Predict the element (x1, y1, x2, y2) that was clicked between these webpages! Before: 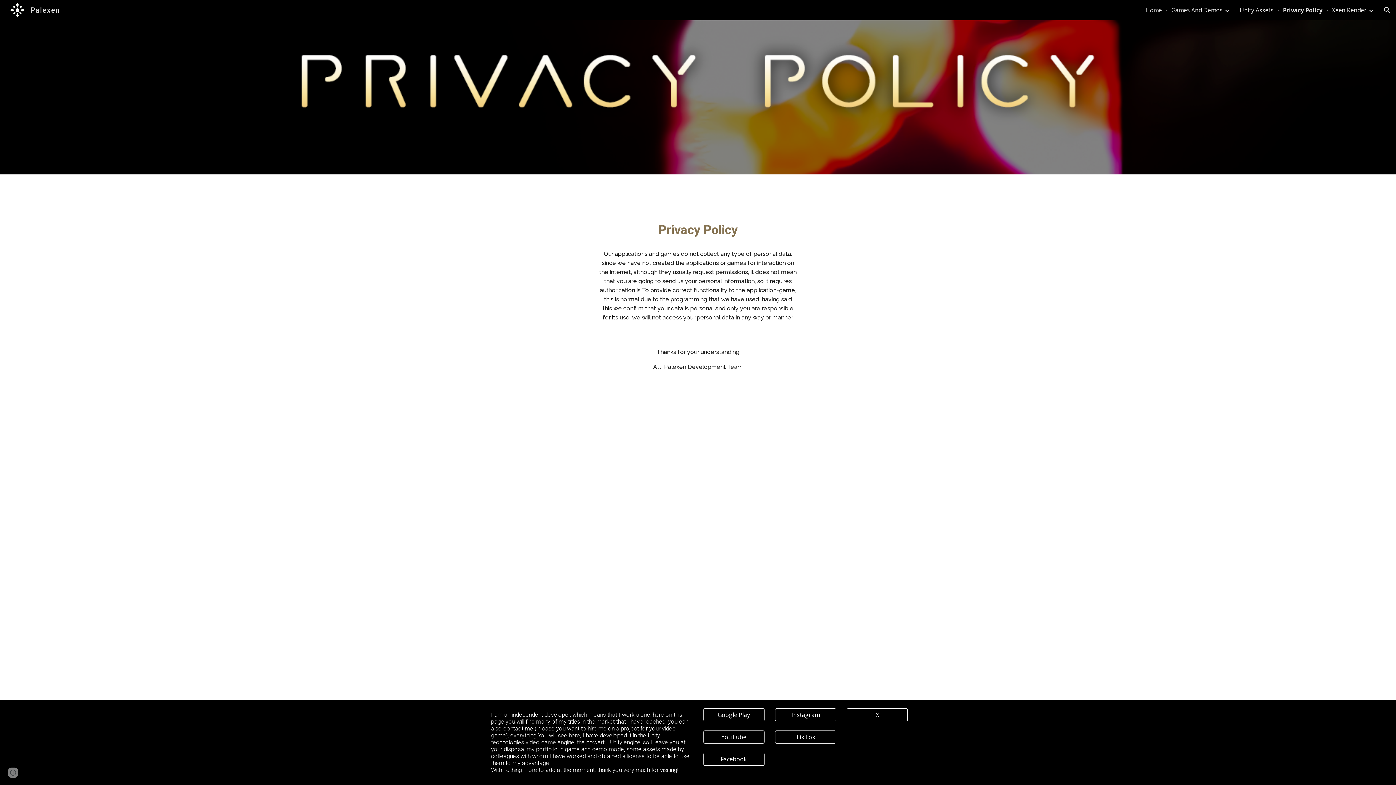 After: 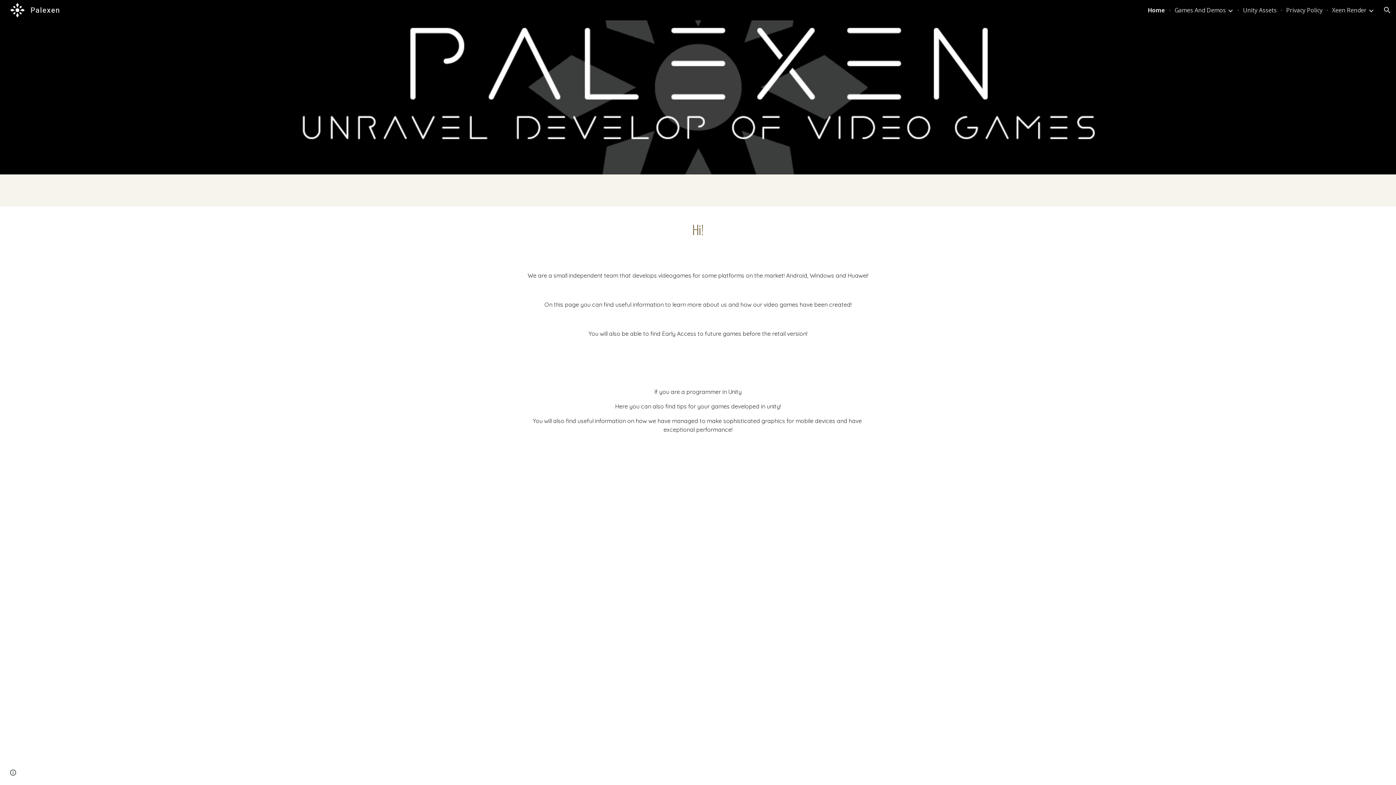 Action: label: Home bbox: (1145, 6, 1162, 14)